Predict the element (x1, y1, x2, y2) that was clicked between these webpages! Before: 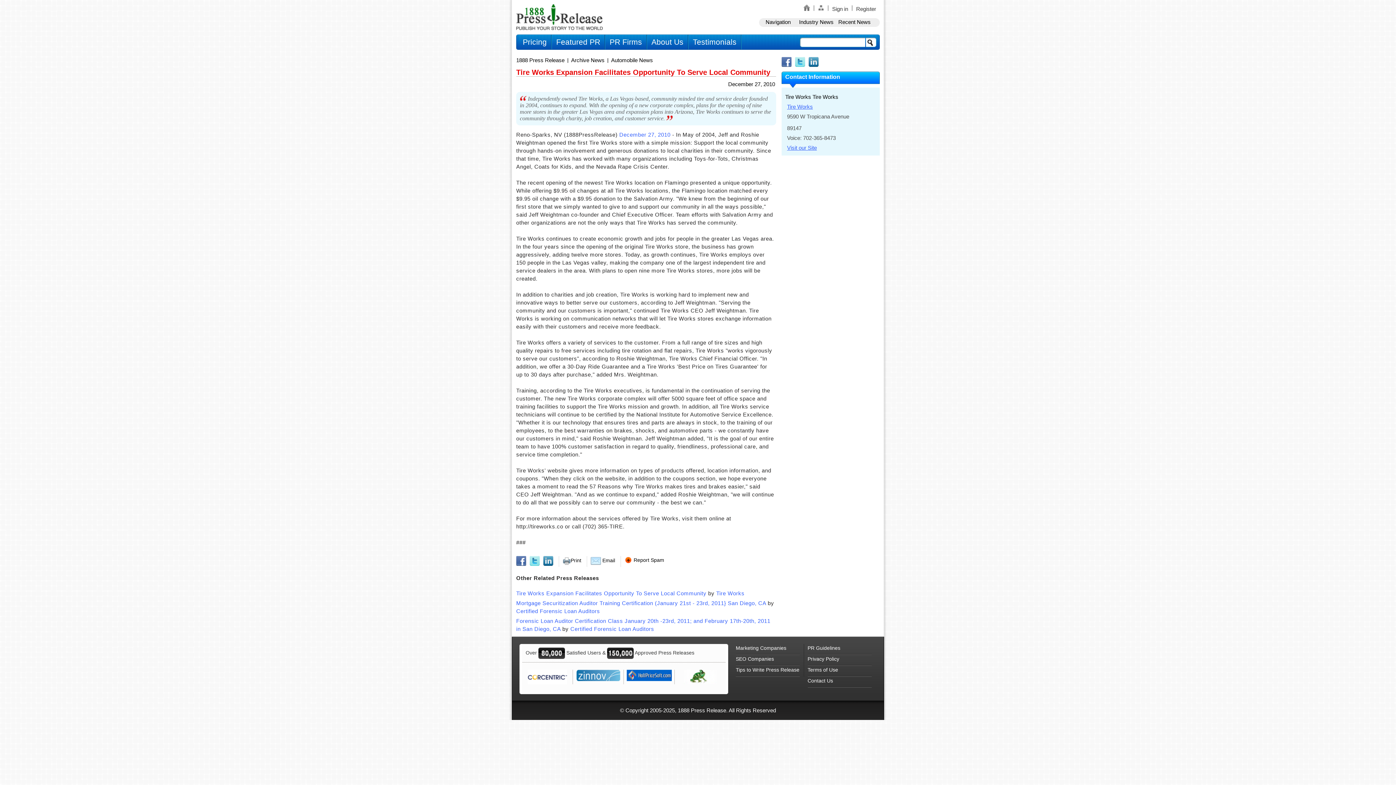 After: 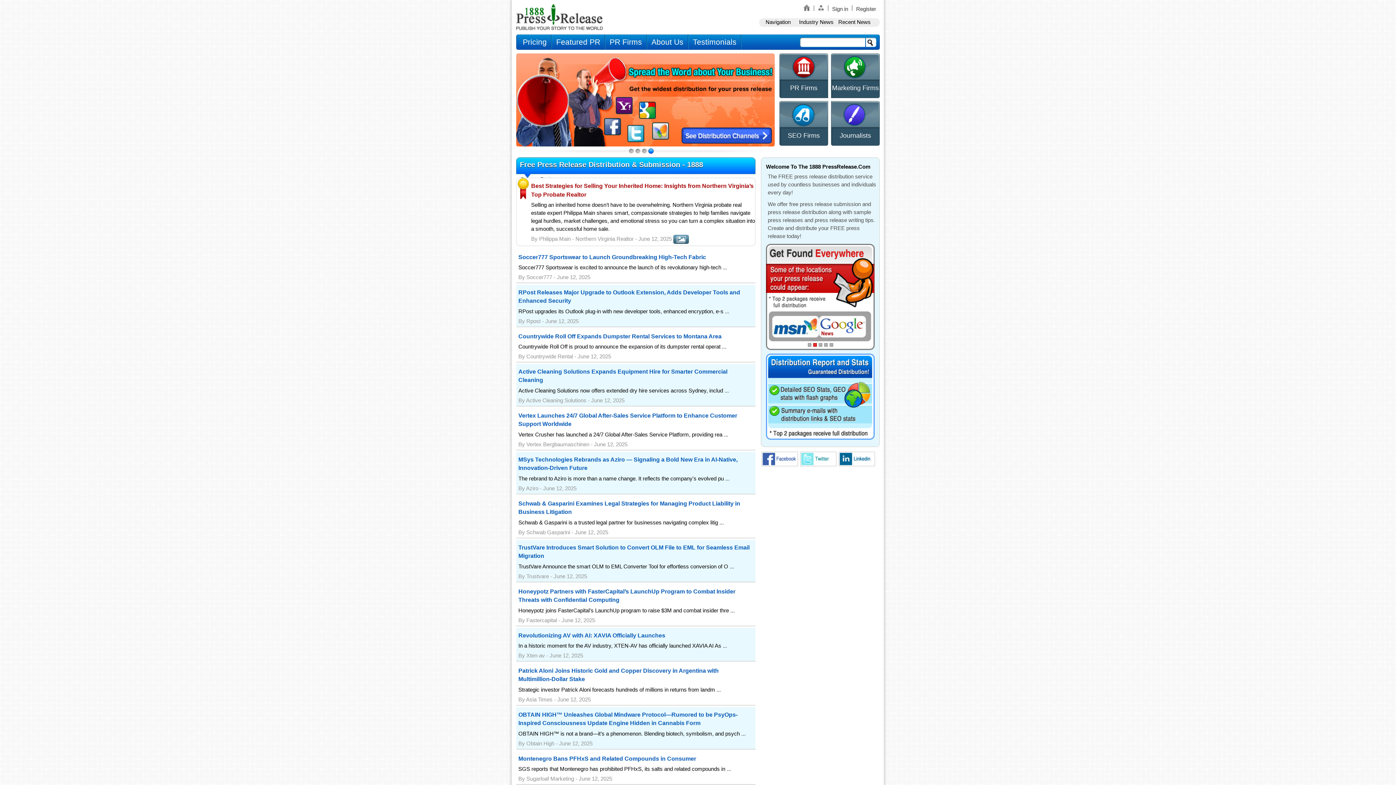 Action: bbox: (516, 57, 564, 63) label: 1888 Press Release